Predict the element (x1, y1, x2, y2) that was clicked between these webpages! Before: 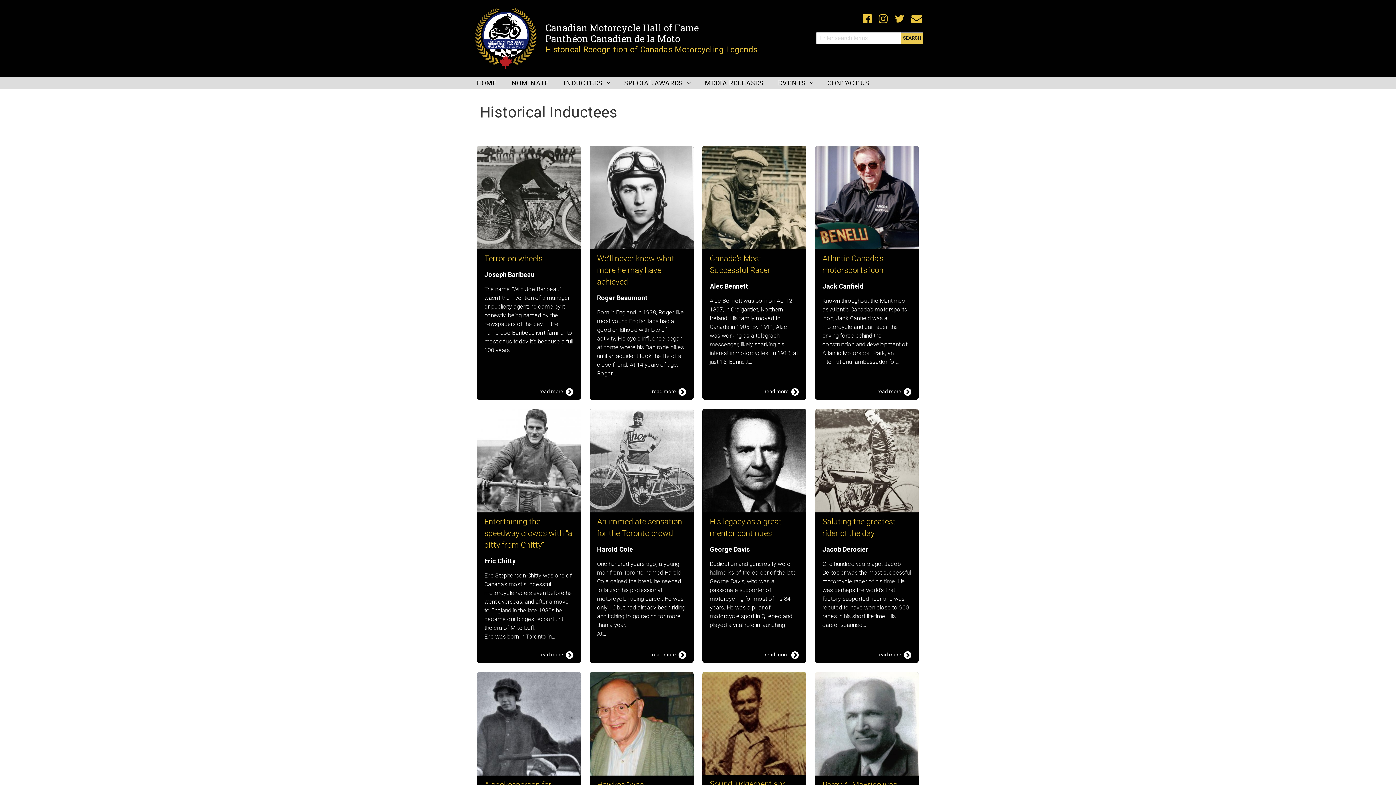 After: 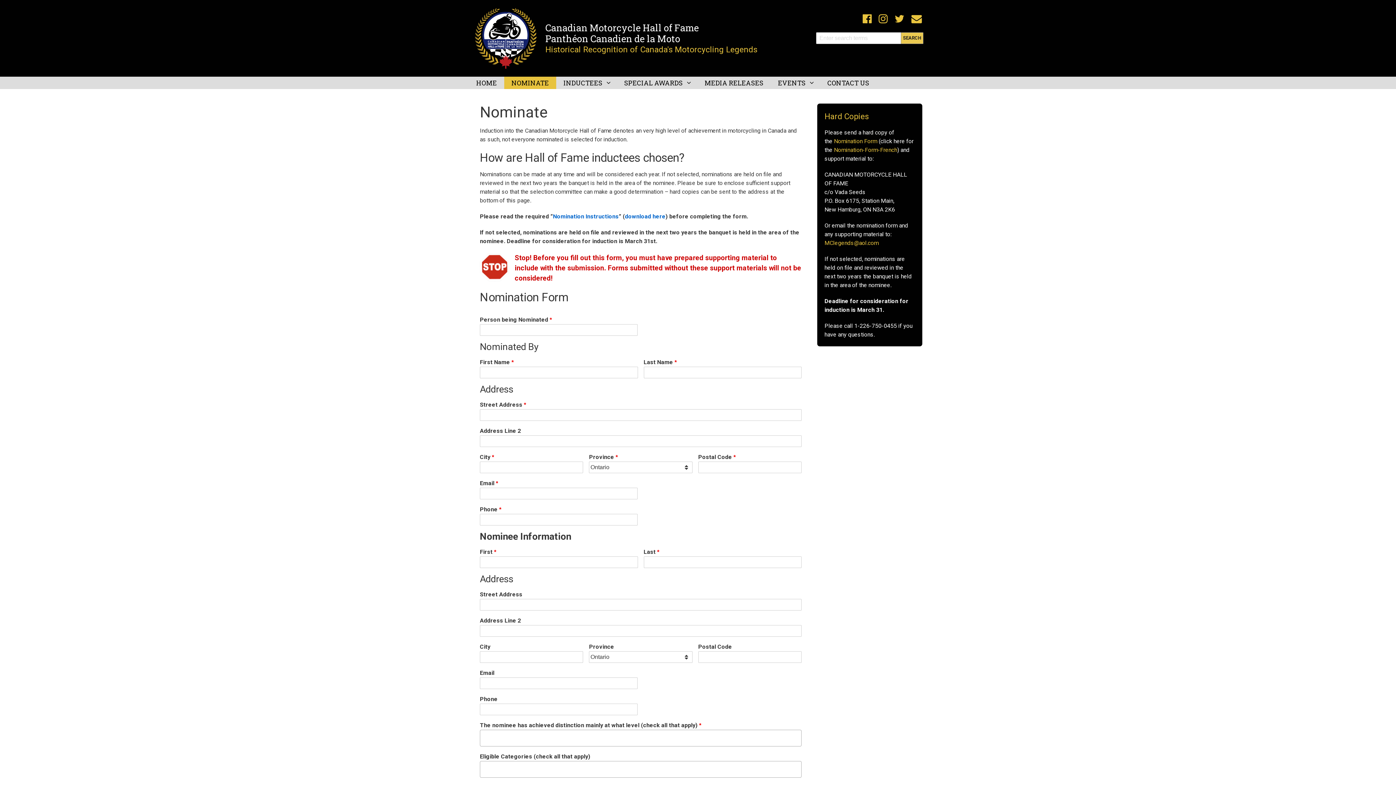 Action: label: NOMINATE bbox: (504, 76, 556, 89)